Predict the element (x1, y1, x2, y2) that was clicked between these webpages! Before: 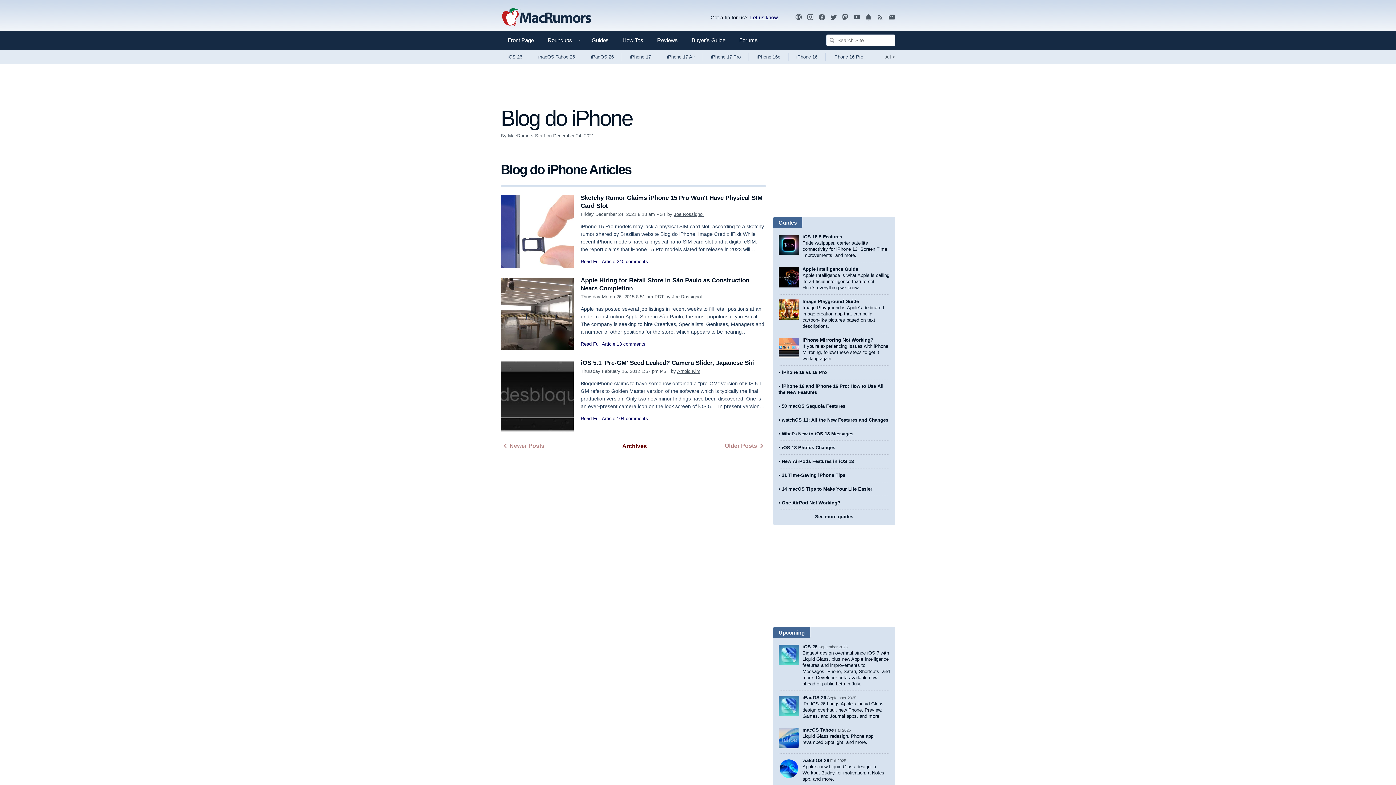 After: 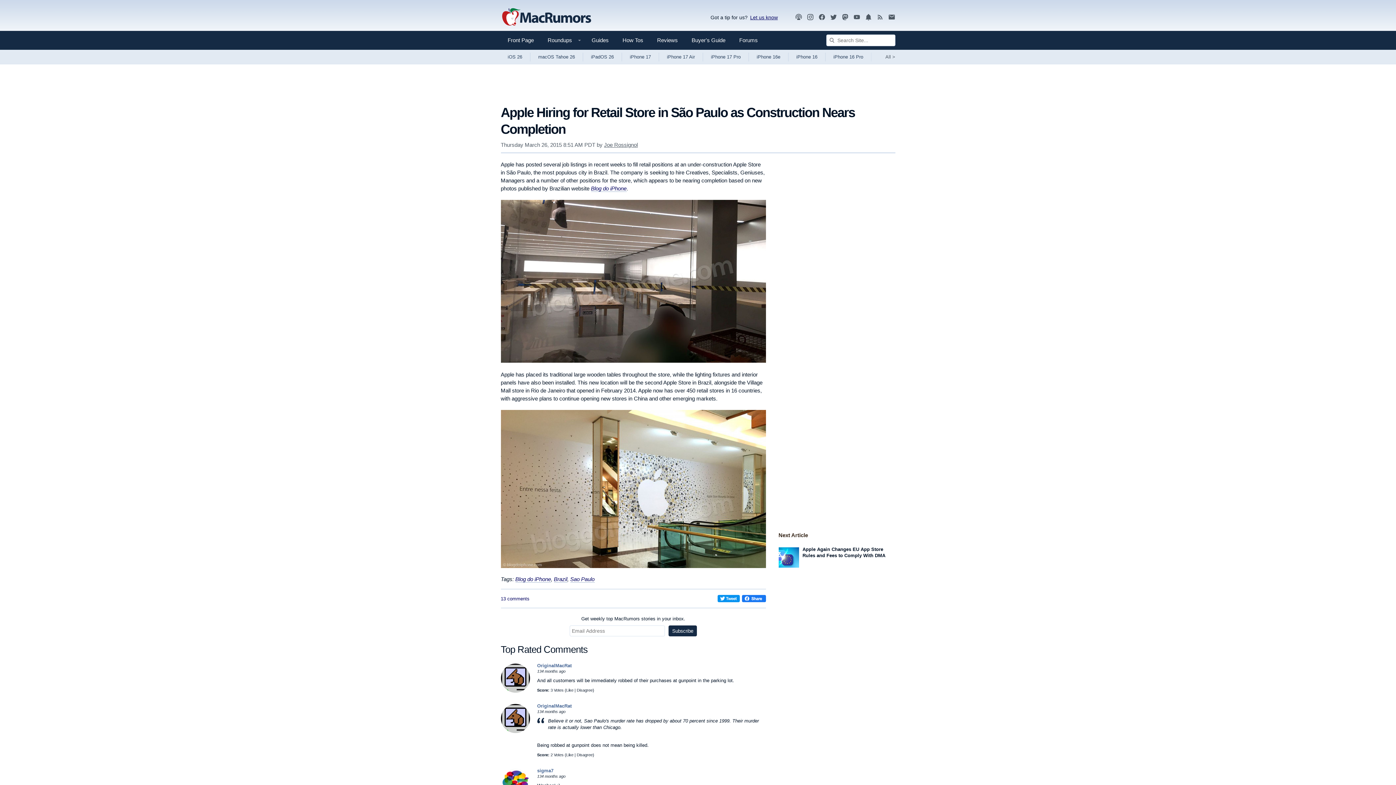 Action: bbox: (580, 341, 615, 346) label: Read Full Article